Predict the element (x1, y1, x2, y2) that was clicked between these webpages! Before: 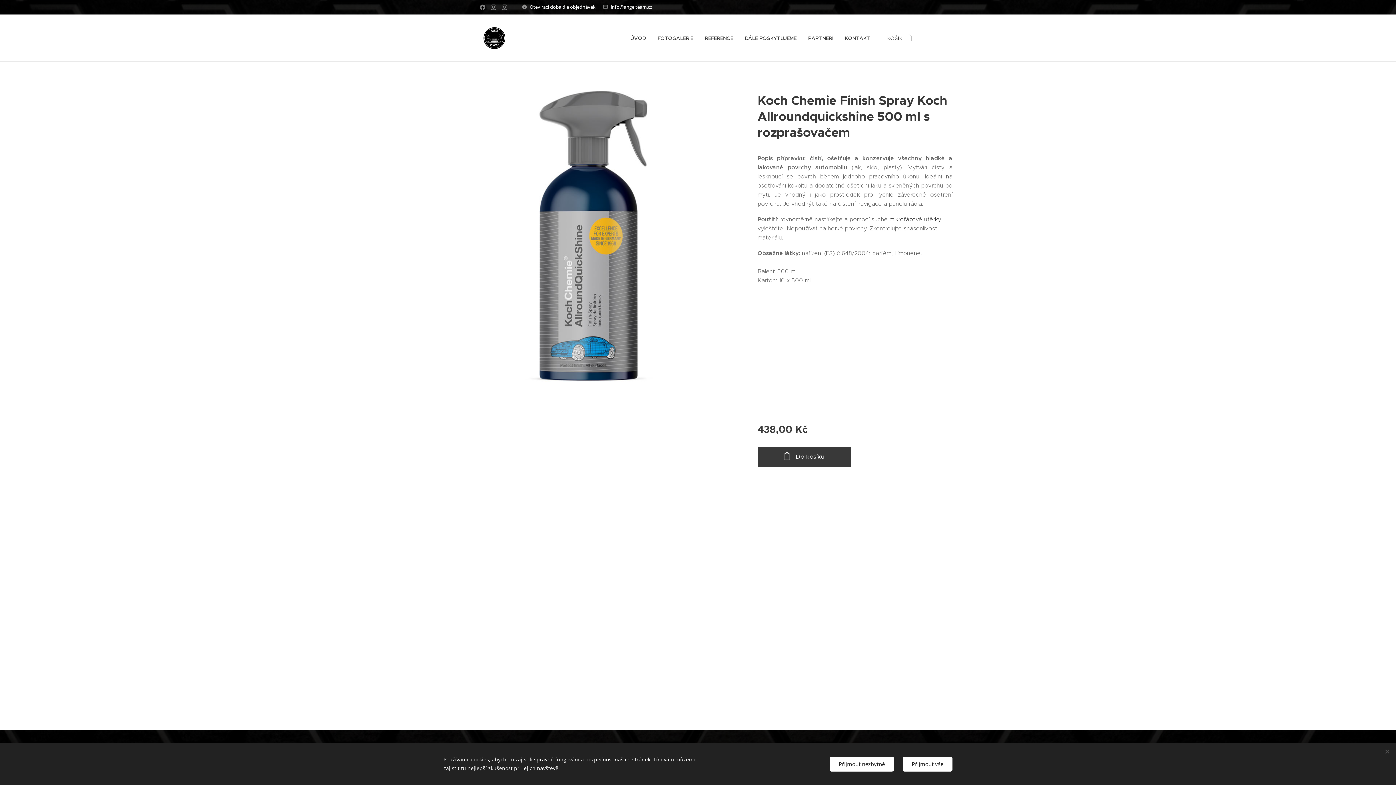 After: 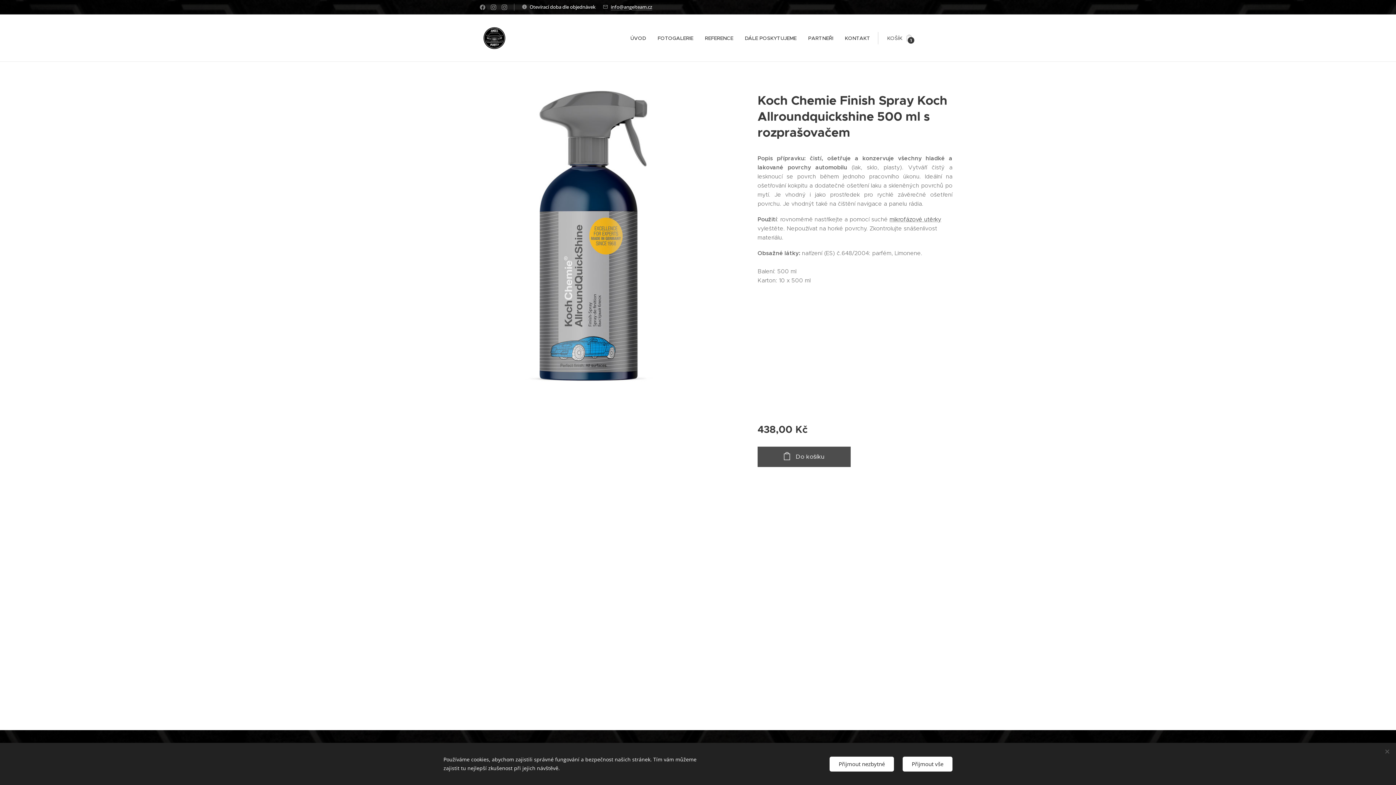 Action: label: Do košíku bbox: (757, 446, 850, 467)